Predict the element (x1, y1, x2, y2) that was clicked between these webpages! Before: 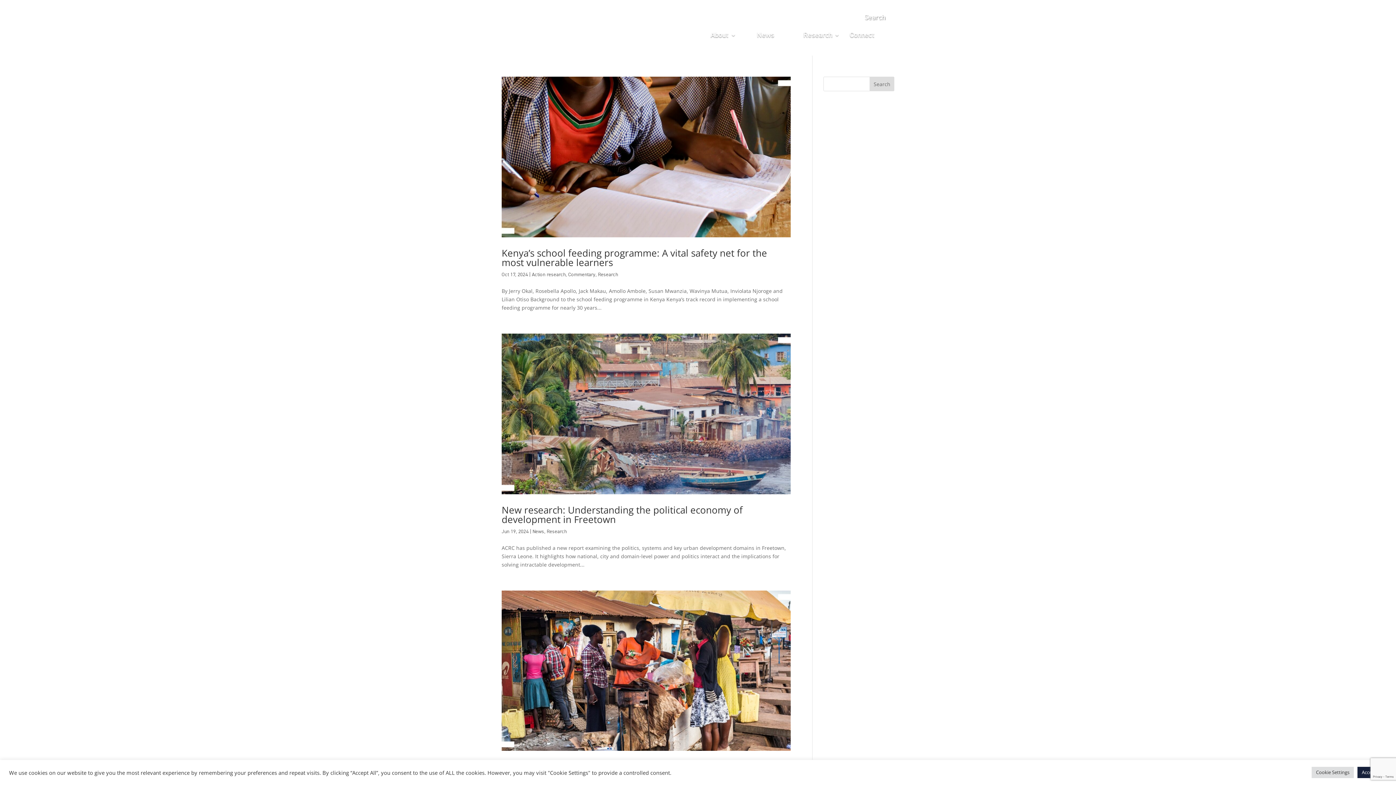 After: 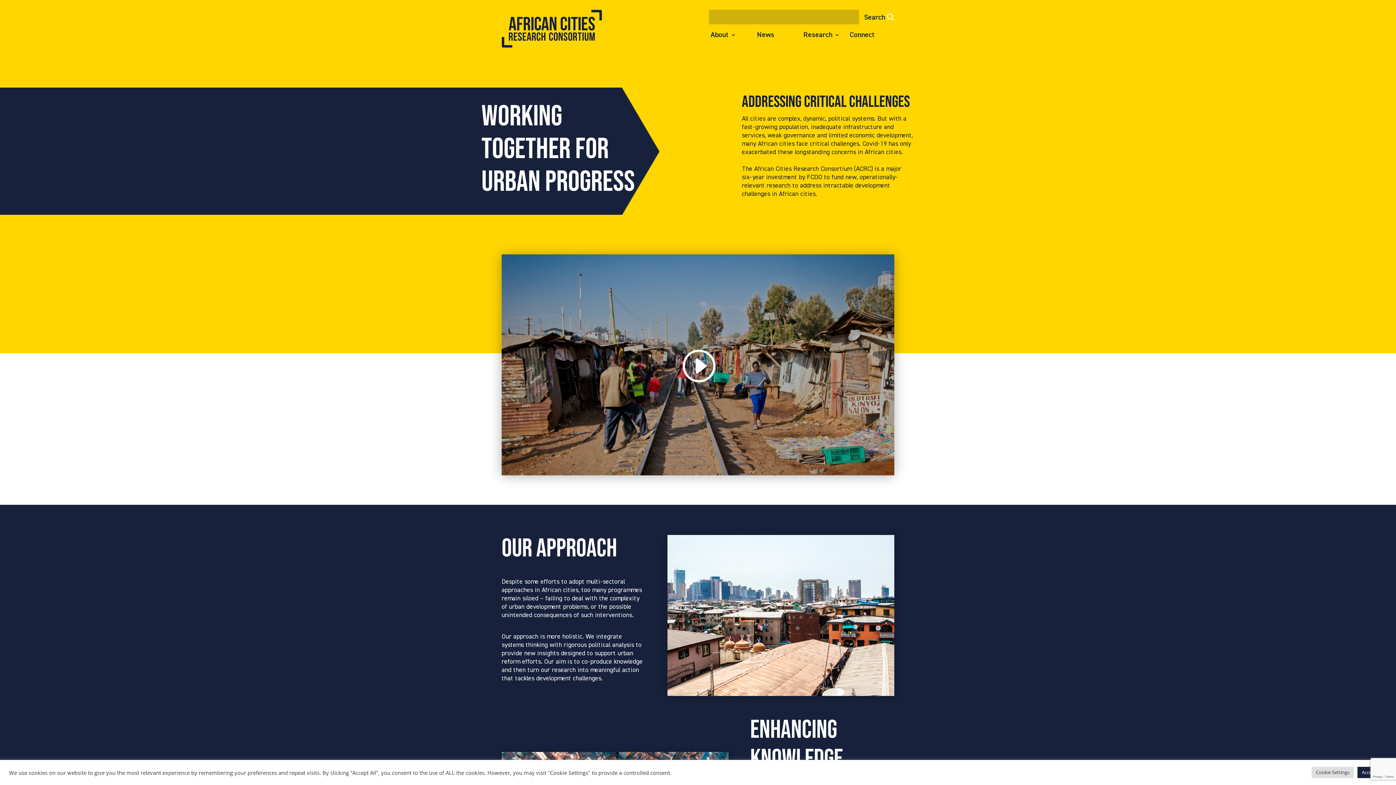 Action: bbox: (710, 32, 736, 40) label: About